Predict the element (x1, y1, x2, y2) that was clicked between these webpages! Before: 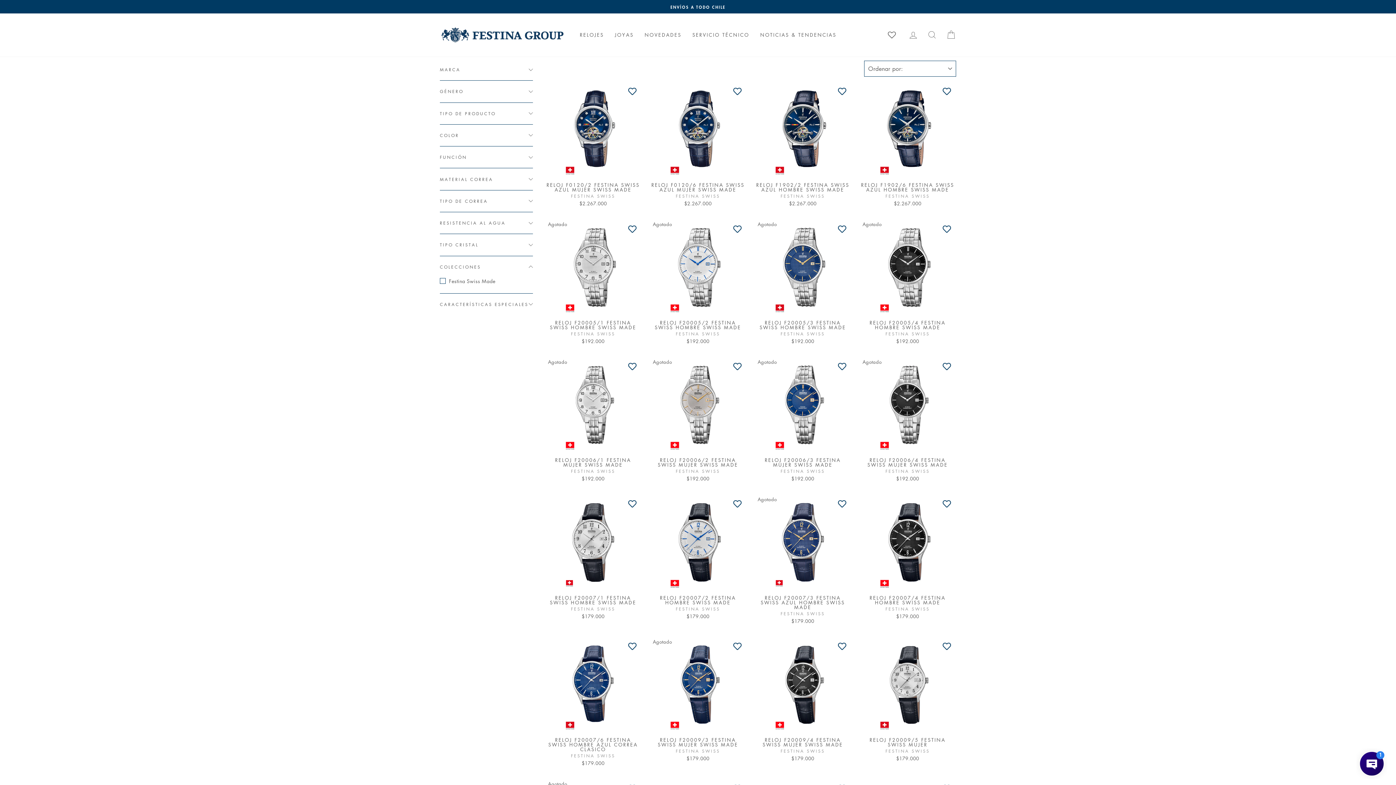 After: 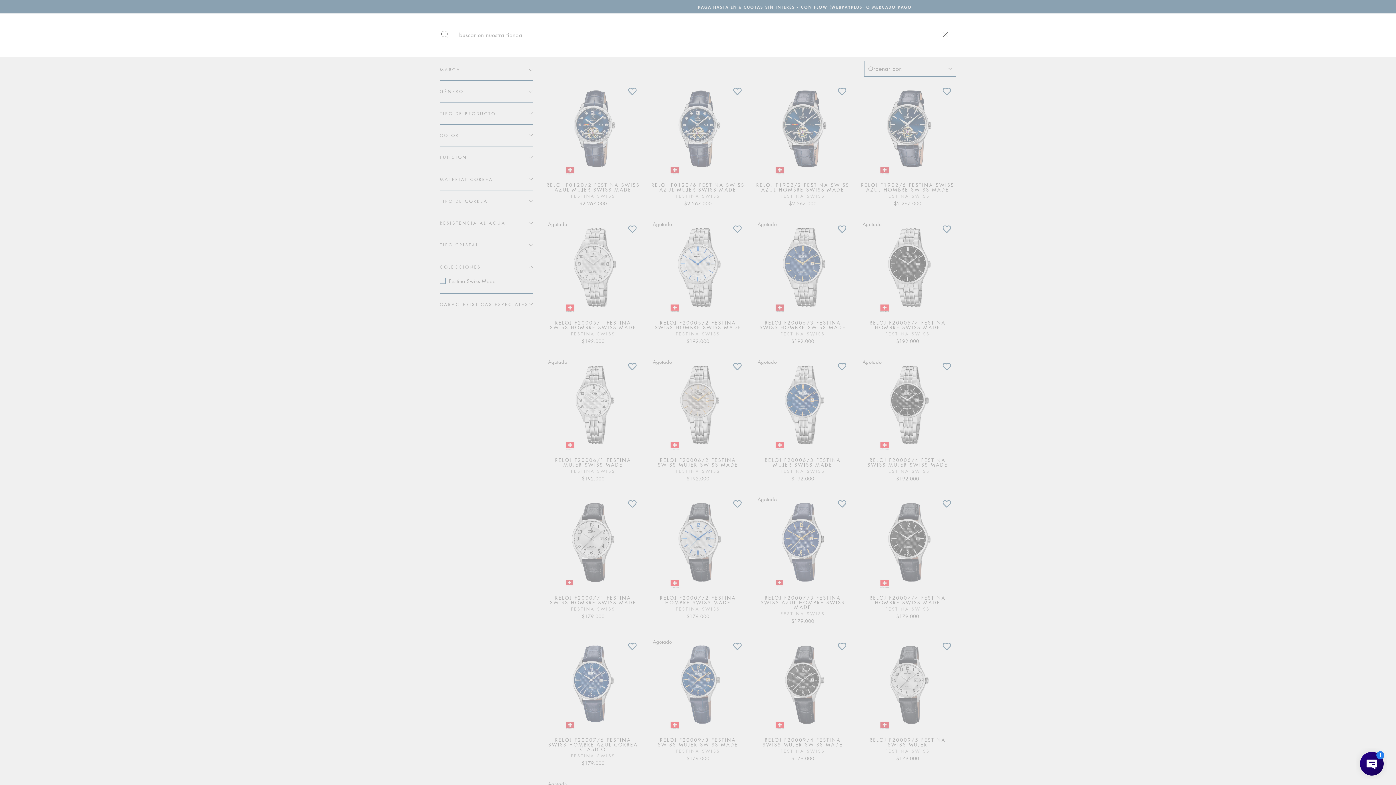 Action: bbox: (922, 27, 941, 42) label: BUSCAR